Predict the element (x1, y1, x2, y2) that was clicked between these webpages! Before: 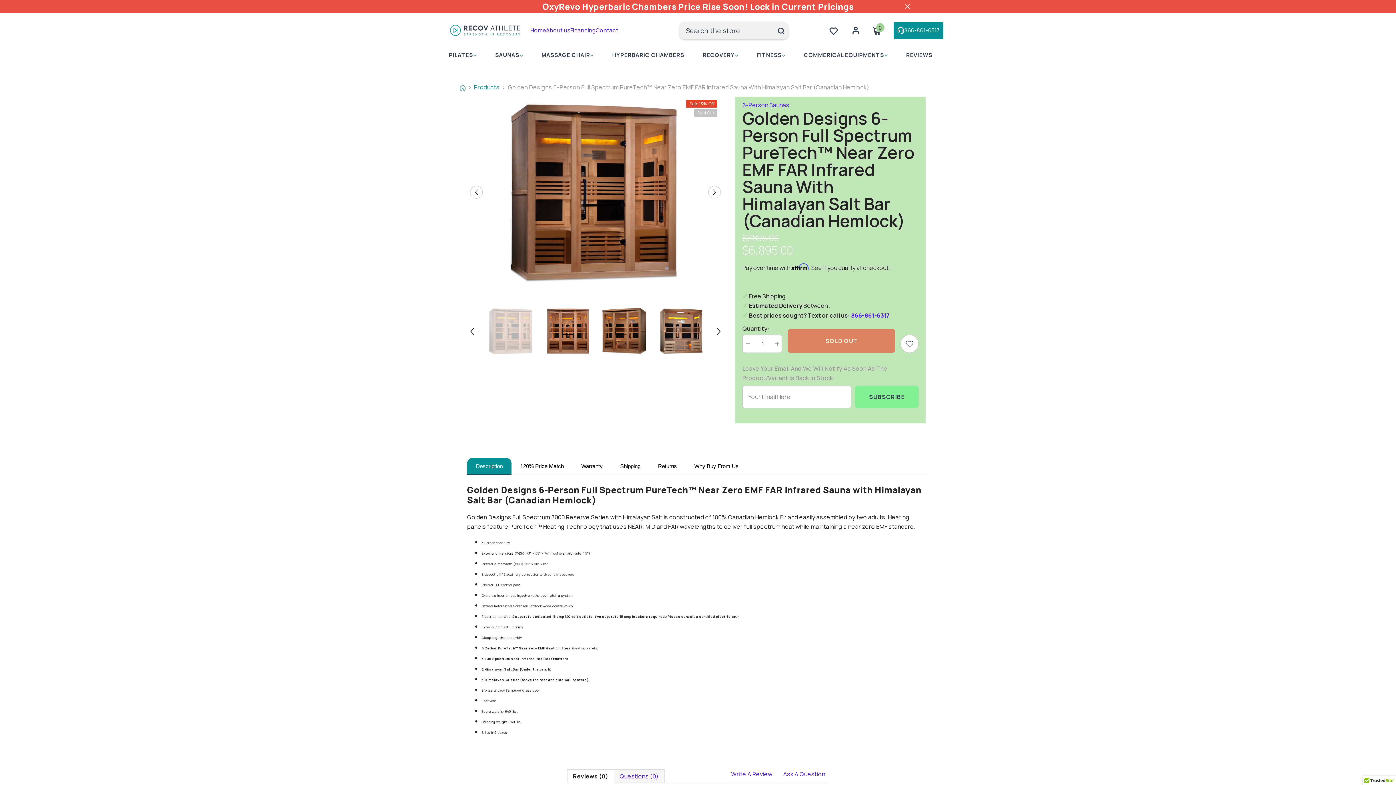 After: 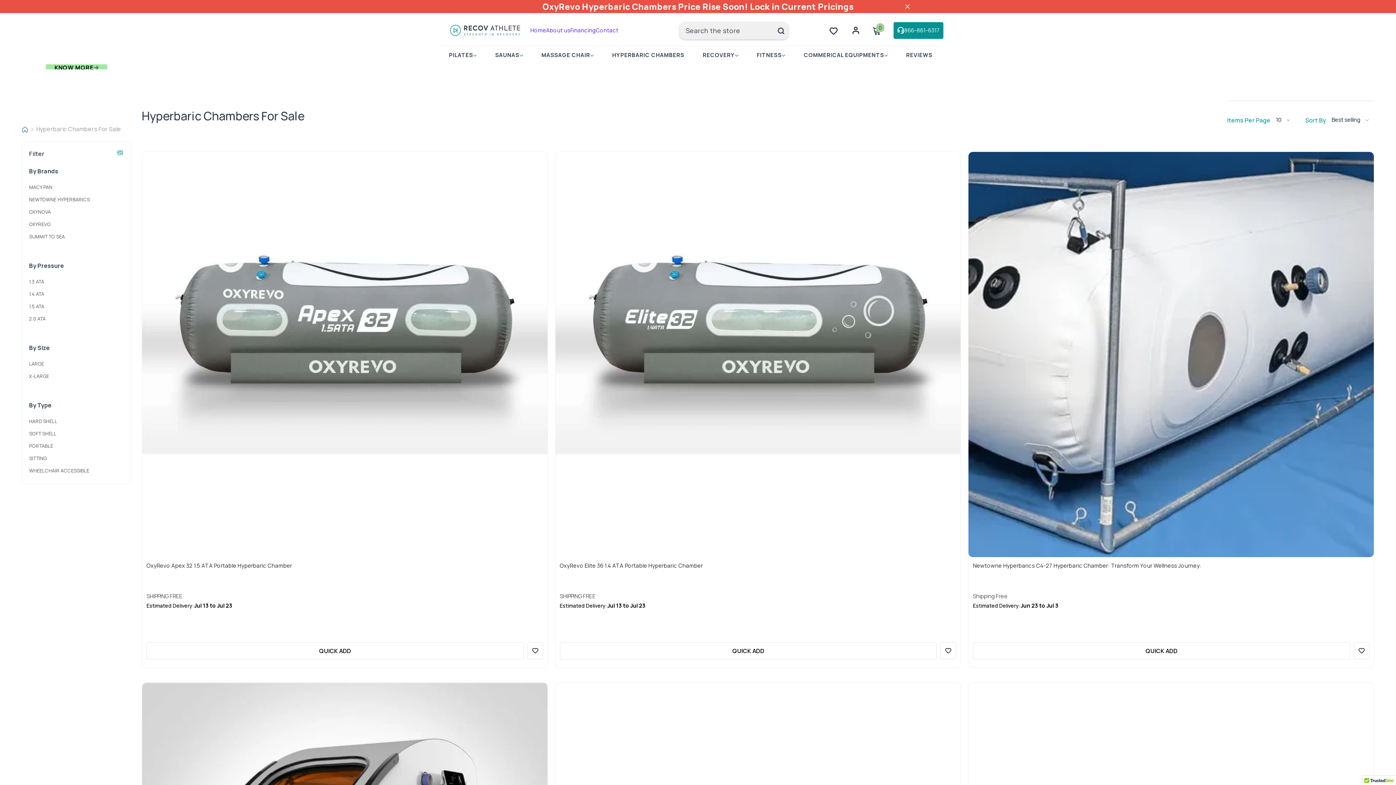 Action: bbox: (605, 50, 691, 64) label: HYPERBARIC CHAMBERS